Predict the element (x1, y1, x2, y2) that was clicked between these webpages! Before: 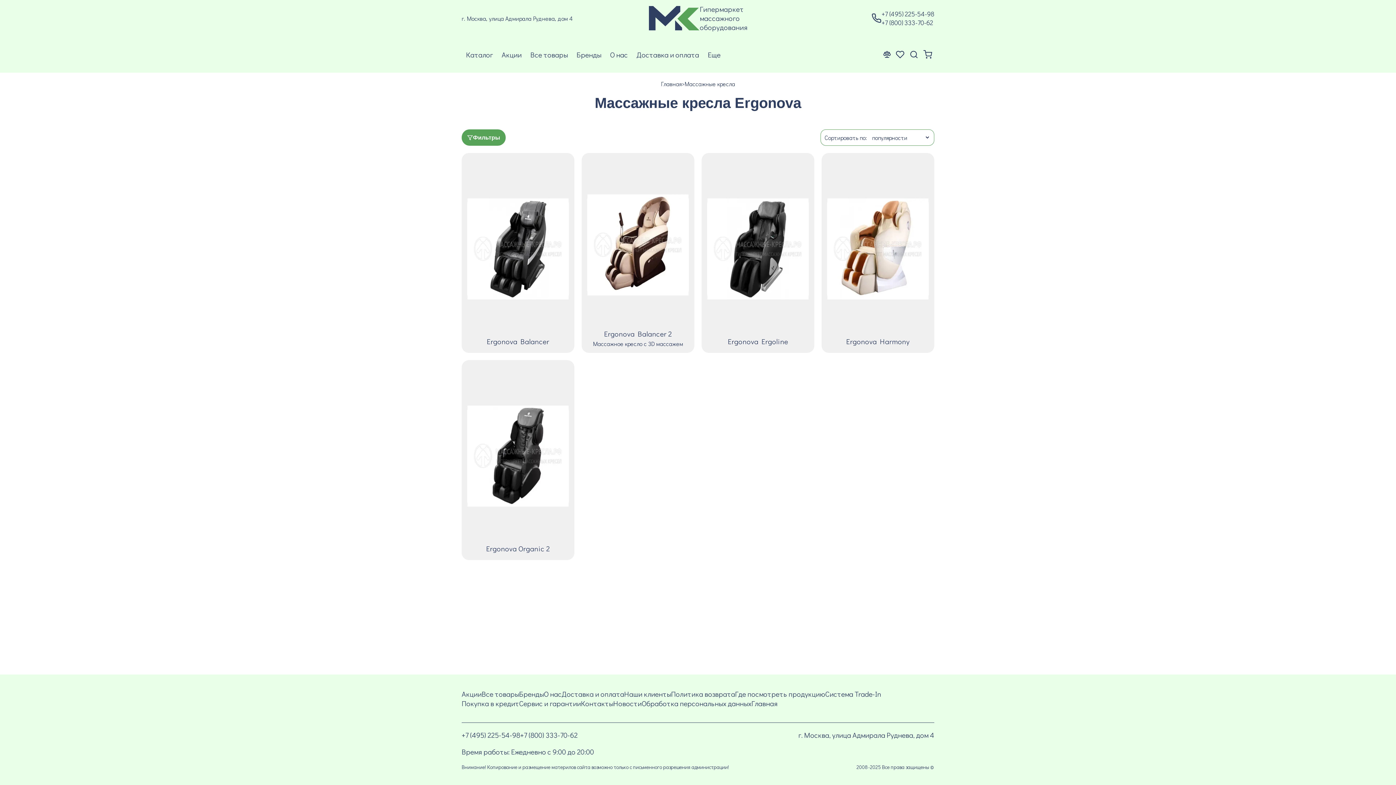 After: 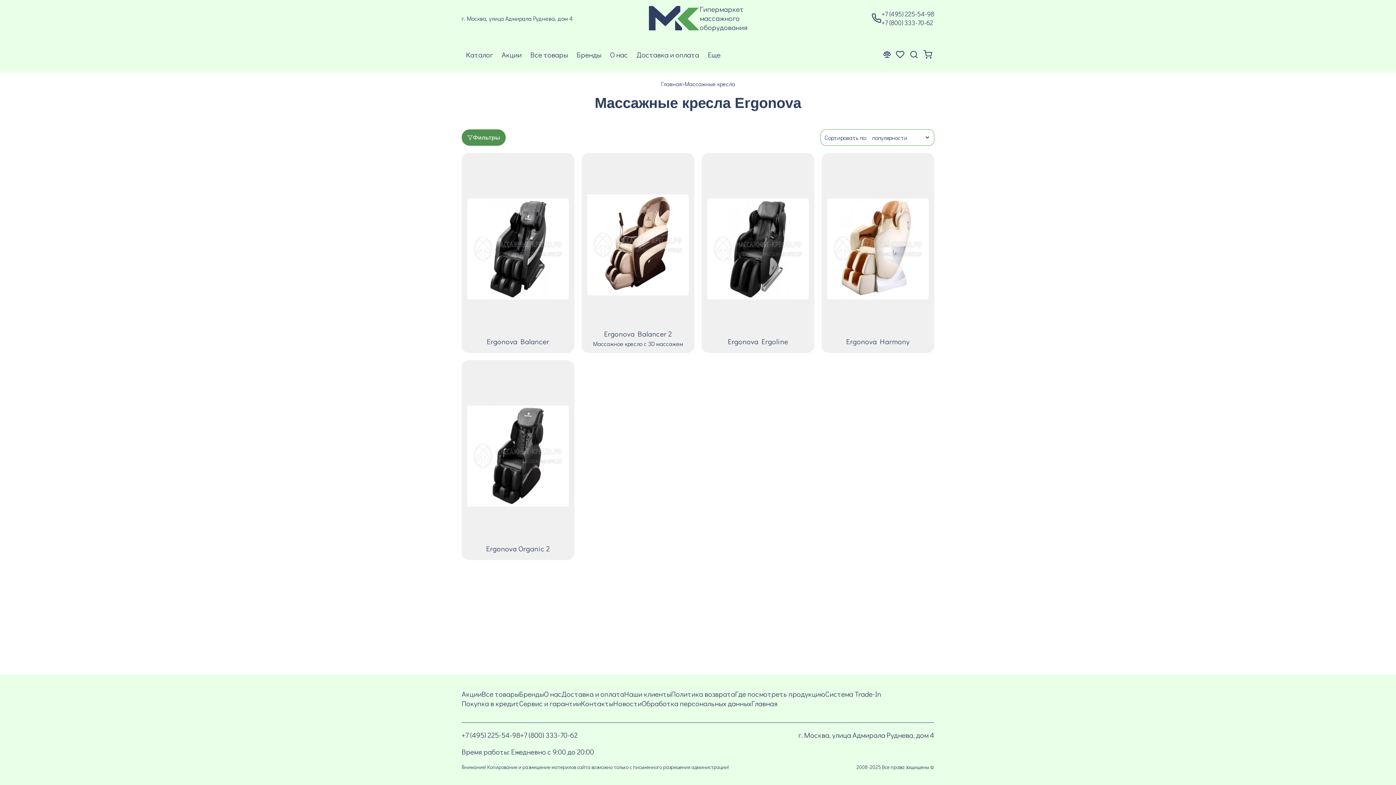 Action: bbox: (461, 129, 505, 145) label: Фильтры